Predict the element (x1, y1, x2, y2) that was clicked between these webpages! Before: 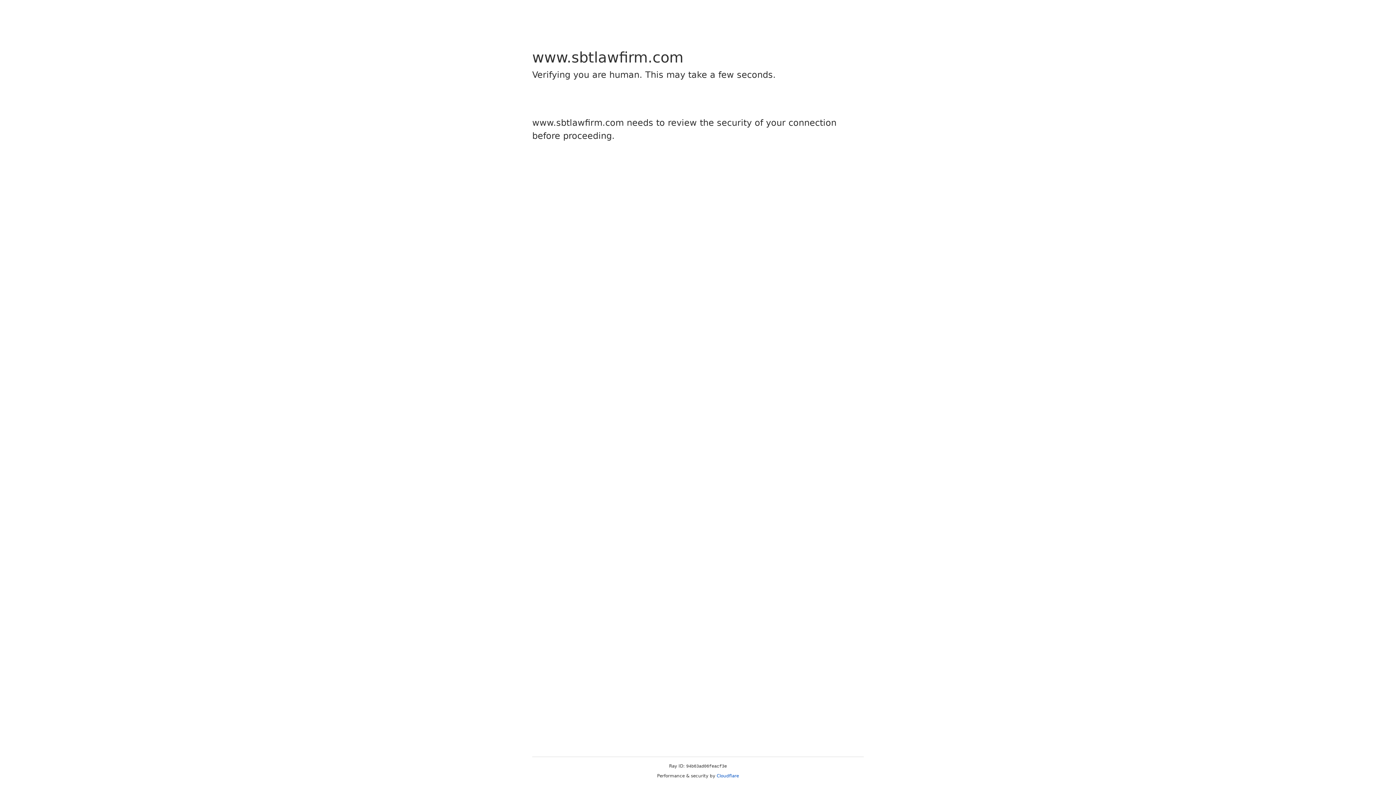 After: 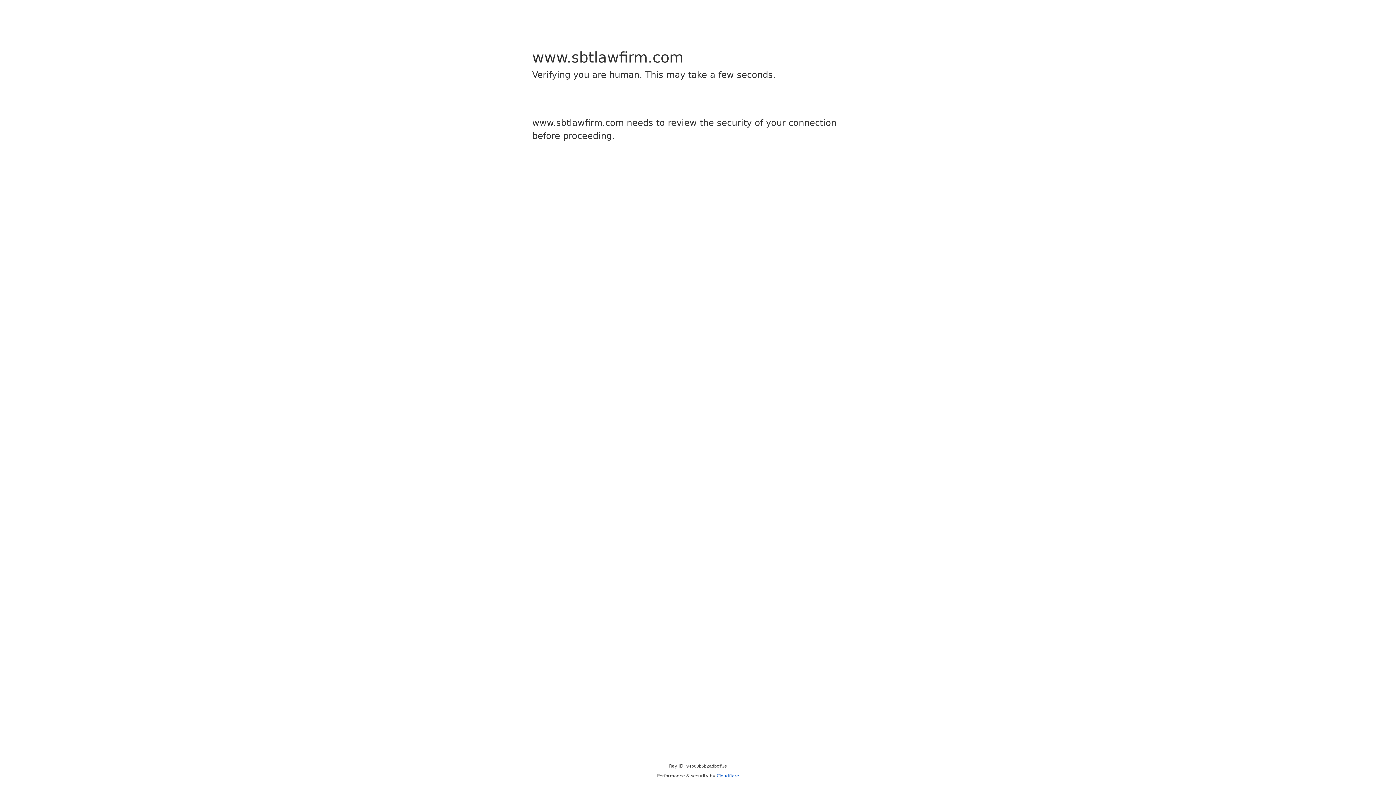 Action: label: Cloudflare bbox: (716, 773, 739, 778)